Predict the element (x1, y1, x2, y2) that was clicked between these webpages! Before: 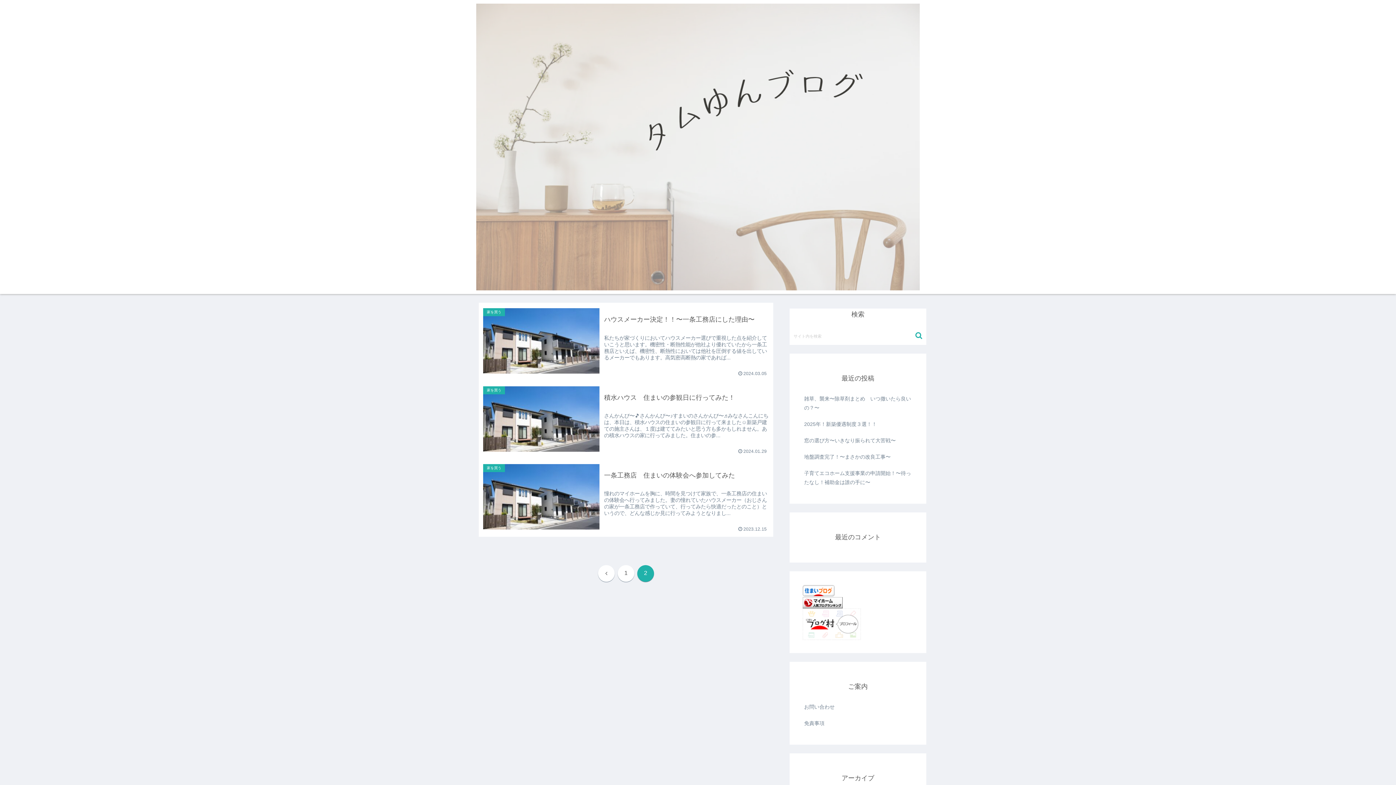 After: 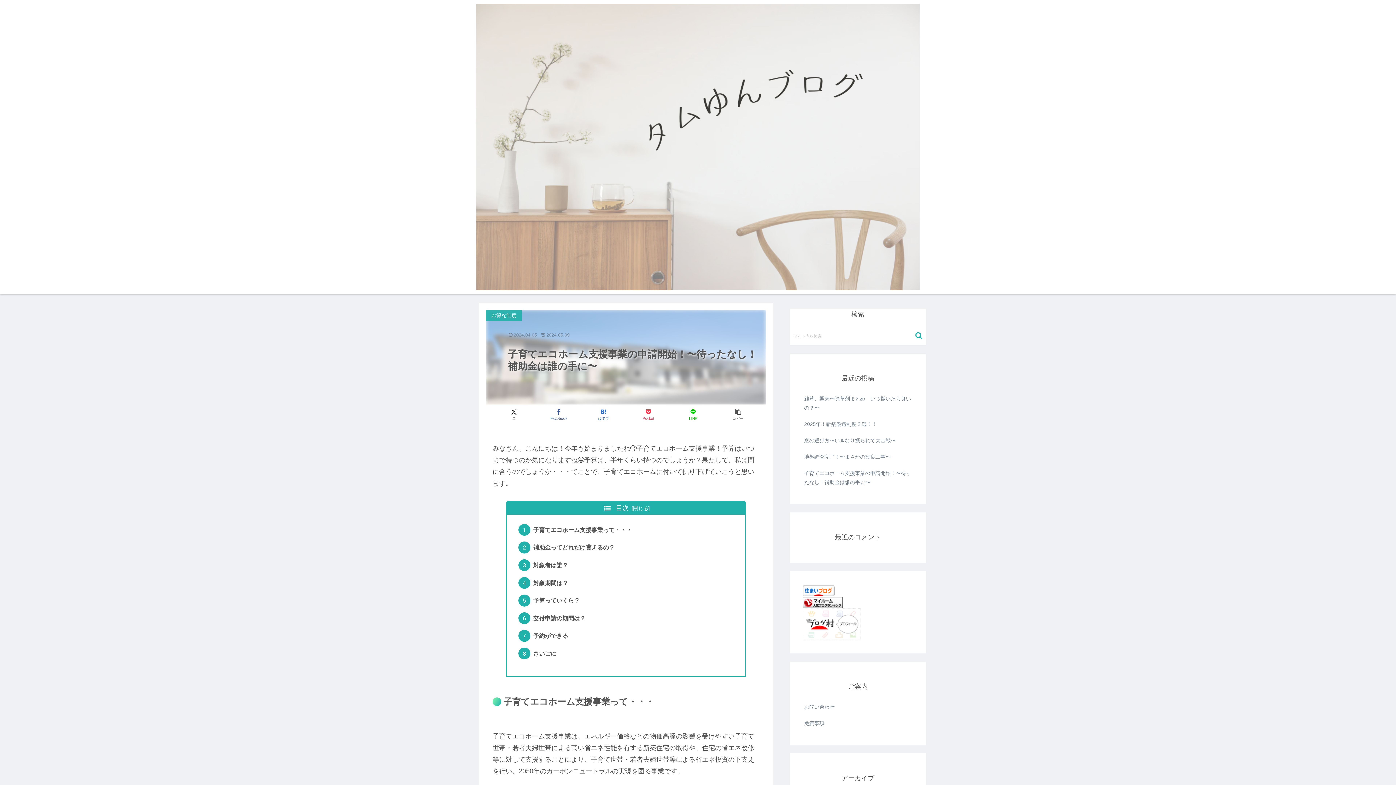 Action: bbox: (802, 465, 913, 490) label: 子育てエコホーム支援事業の申請開始！〜待ったなし！補助金は誰の手に〜